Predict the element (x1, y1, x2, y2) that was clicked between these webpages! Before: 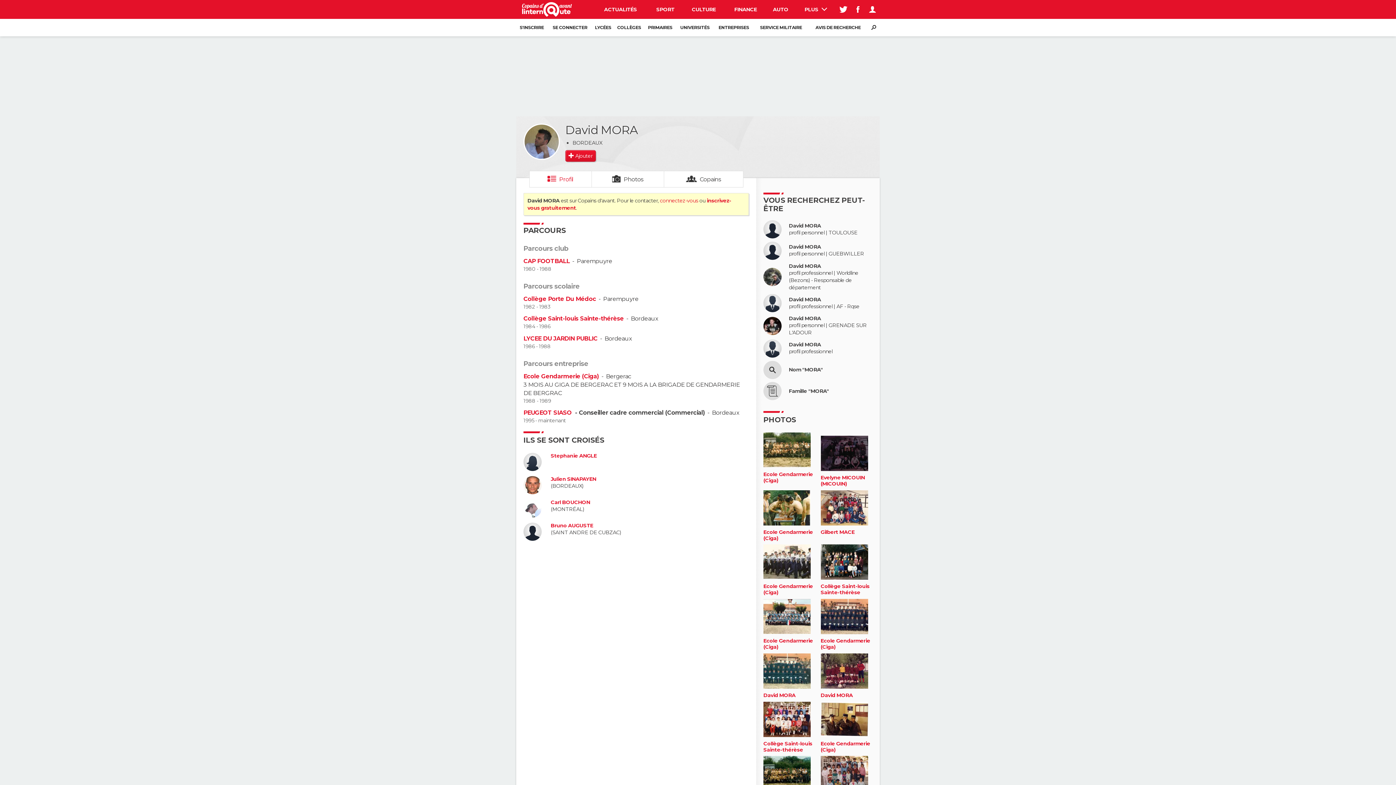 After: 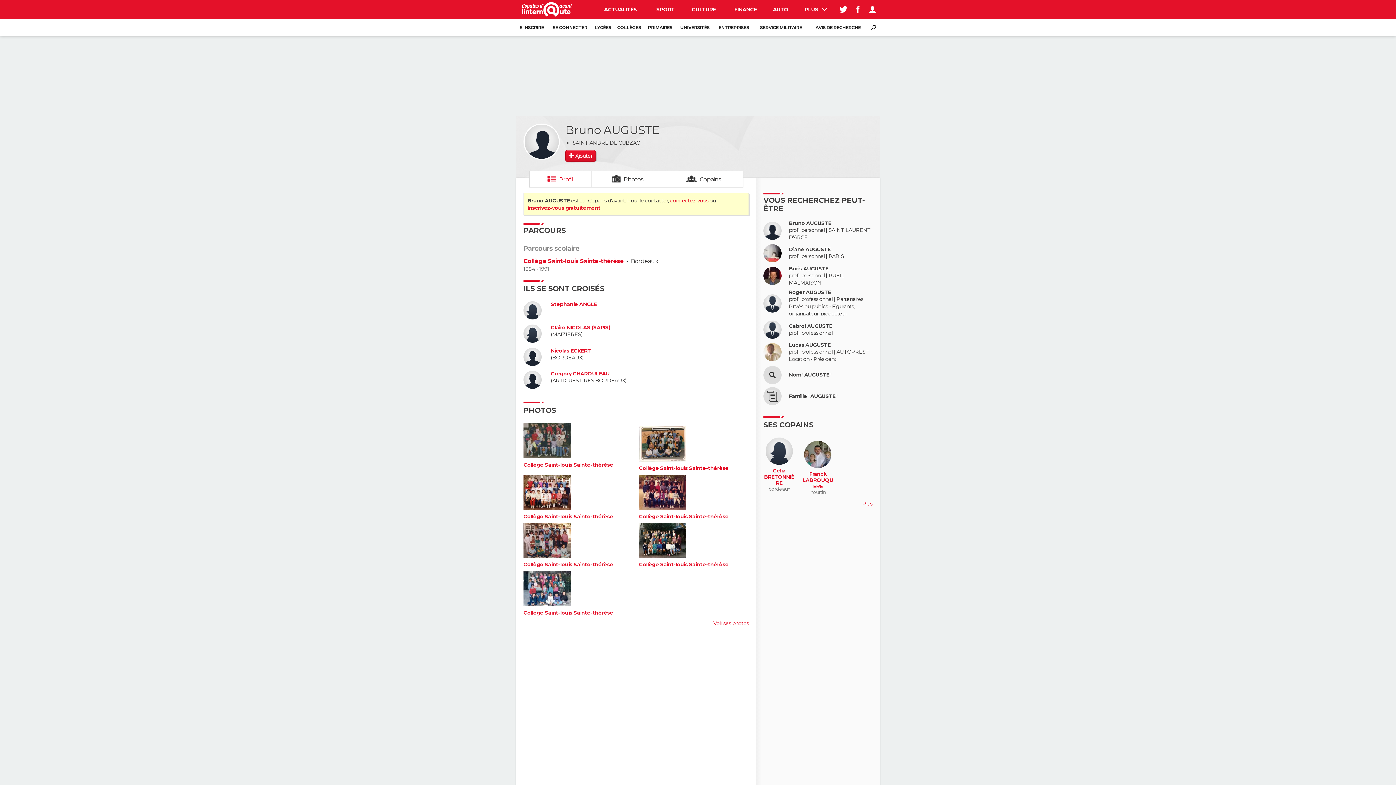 Action: bbox: (523, 522, 545, 540)